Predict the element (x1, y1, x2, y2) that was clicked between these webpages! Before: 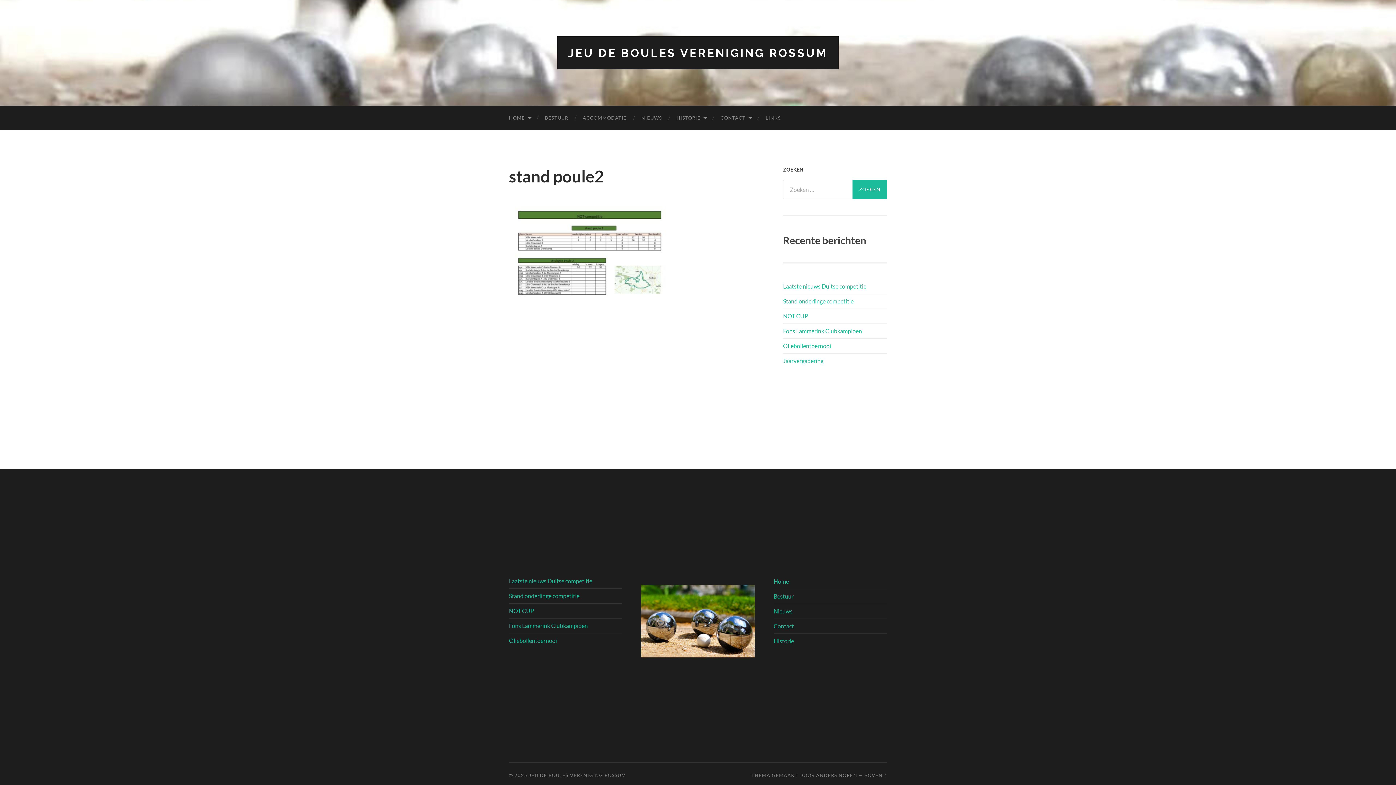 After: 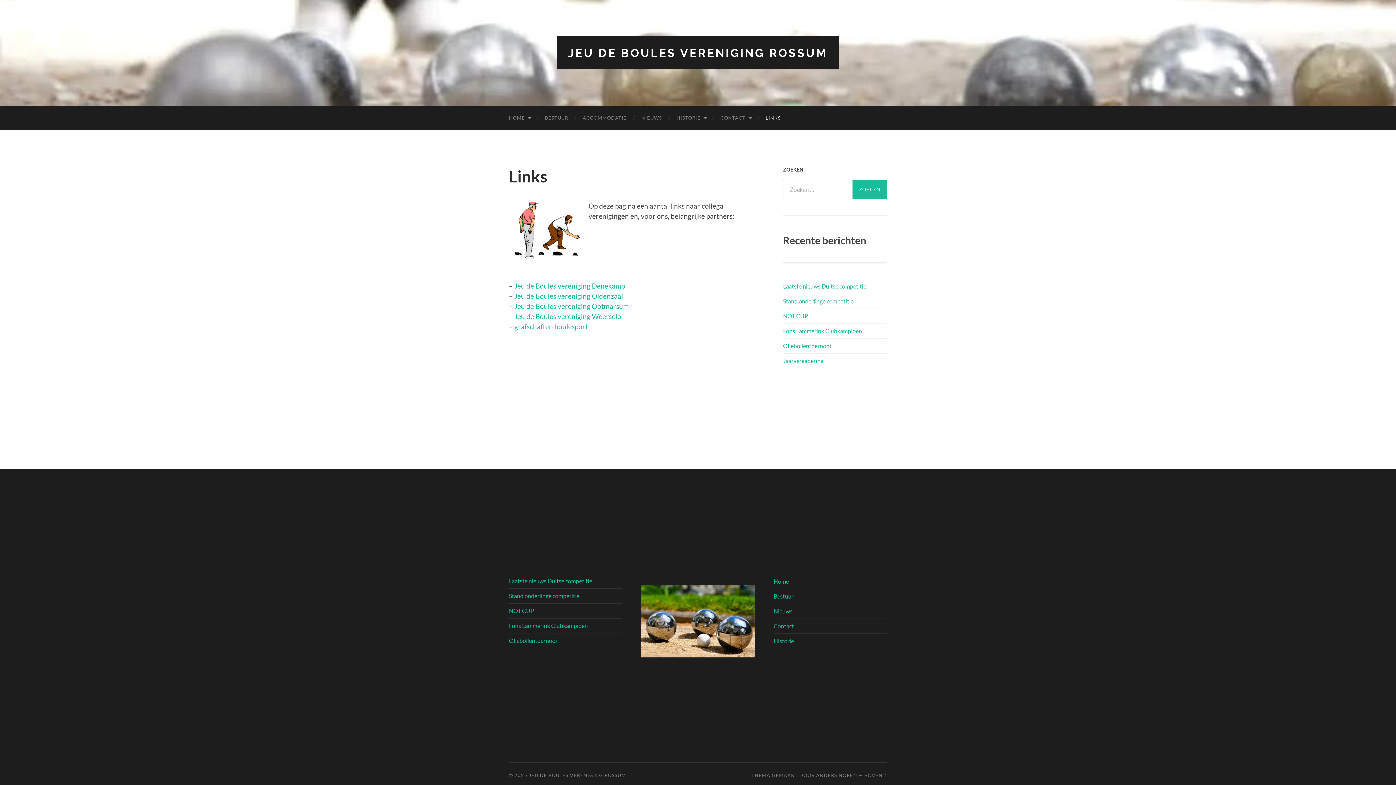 Action: label: LINKS bbox: (758, 105, 788, 130)